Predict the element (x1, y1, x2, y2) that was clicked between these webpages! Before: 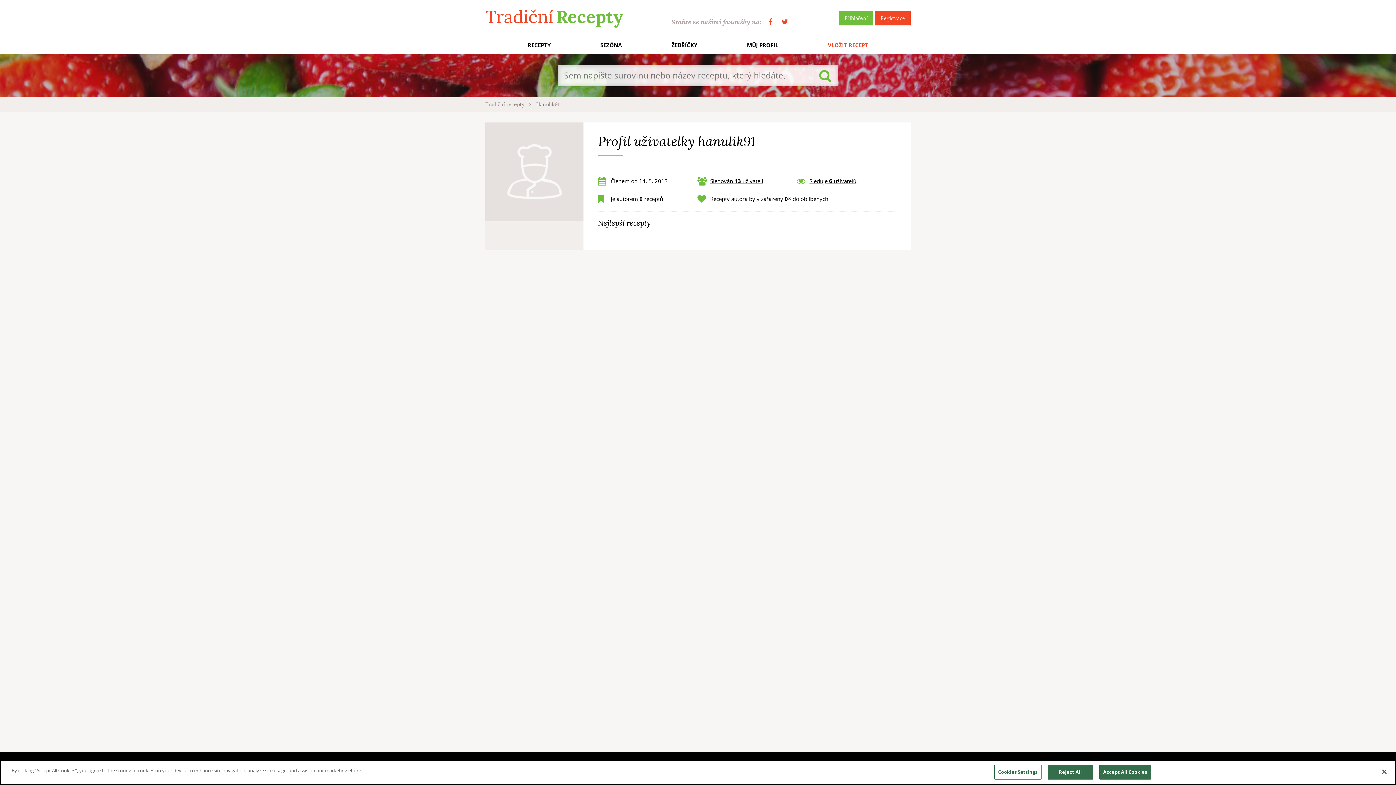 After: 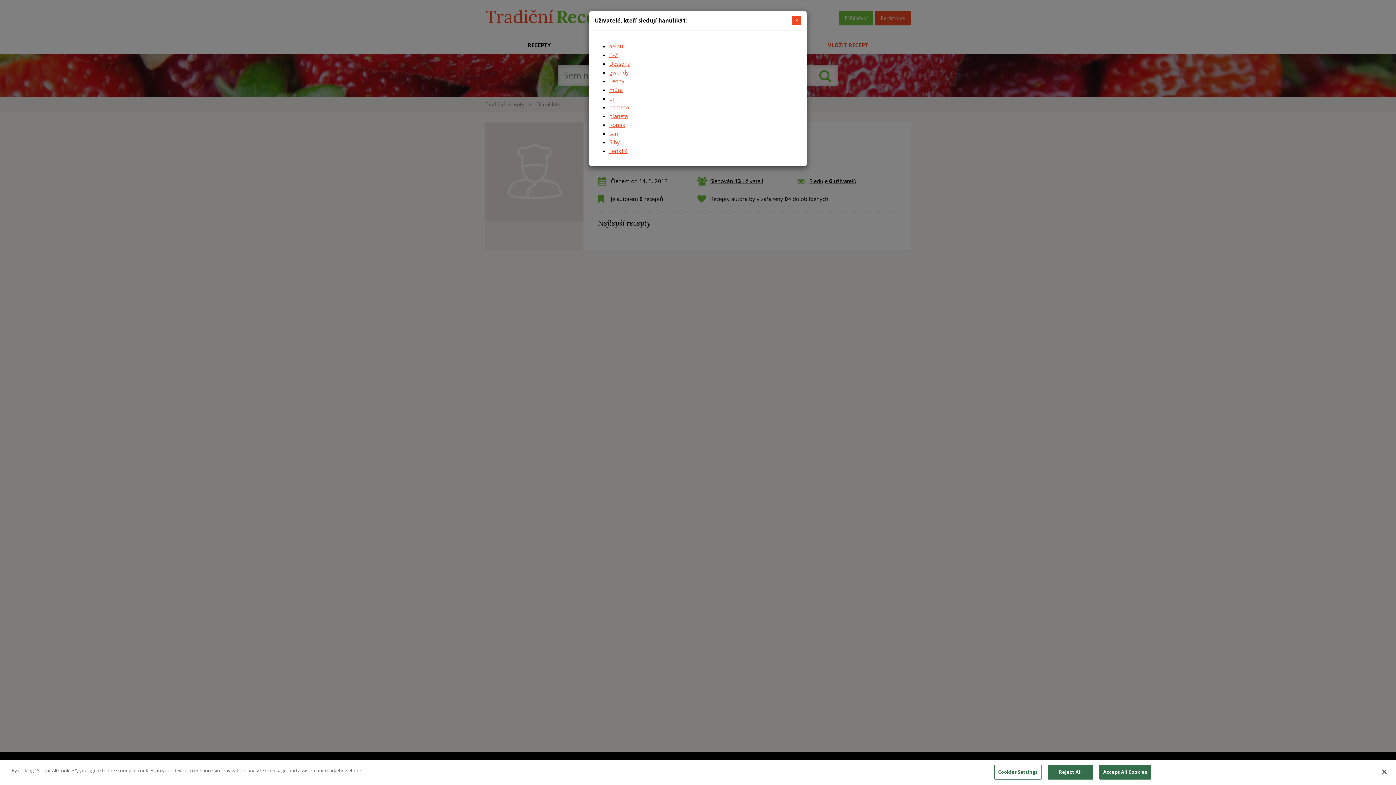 Action: bbox: (710, 177, 763, 184) label: Sledován 13 uživateli